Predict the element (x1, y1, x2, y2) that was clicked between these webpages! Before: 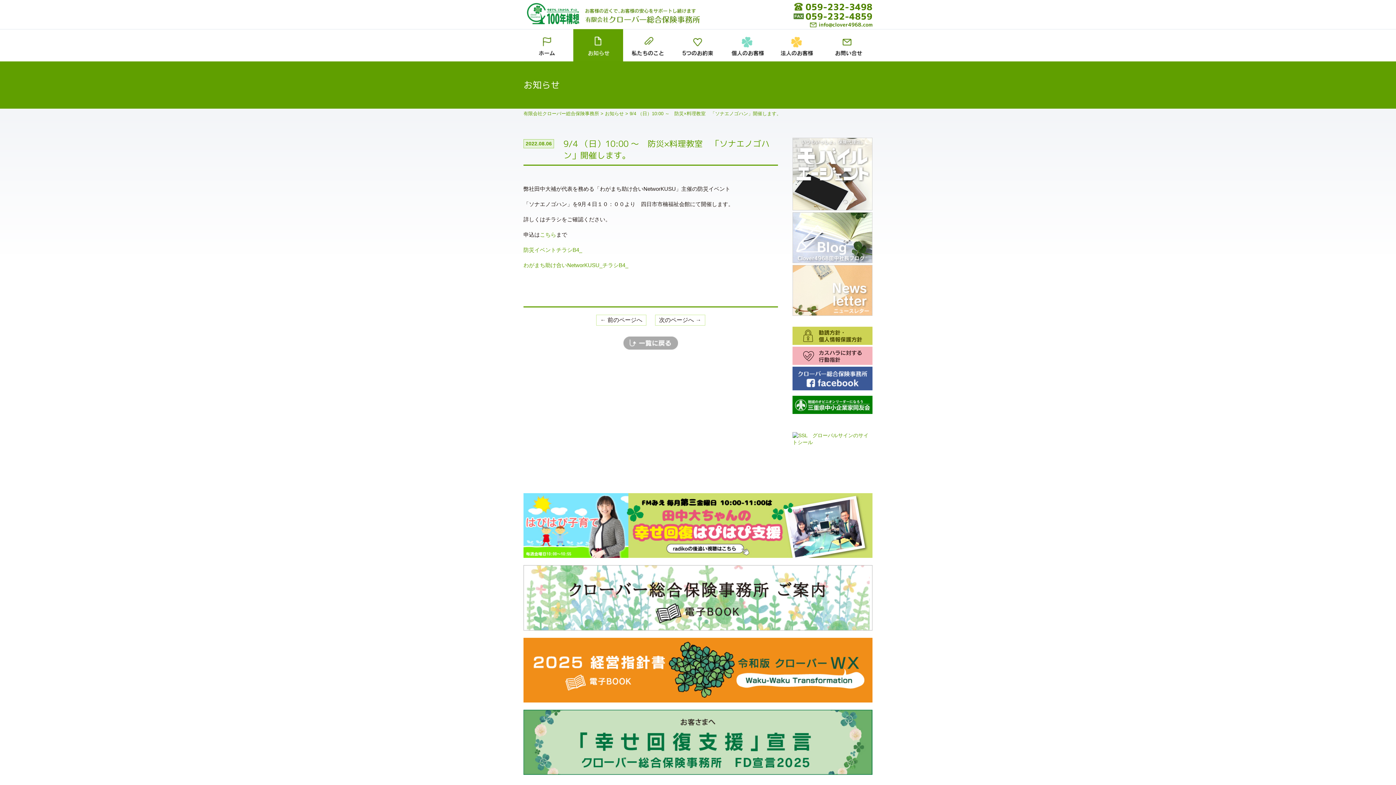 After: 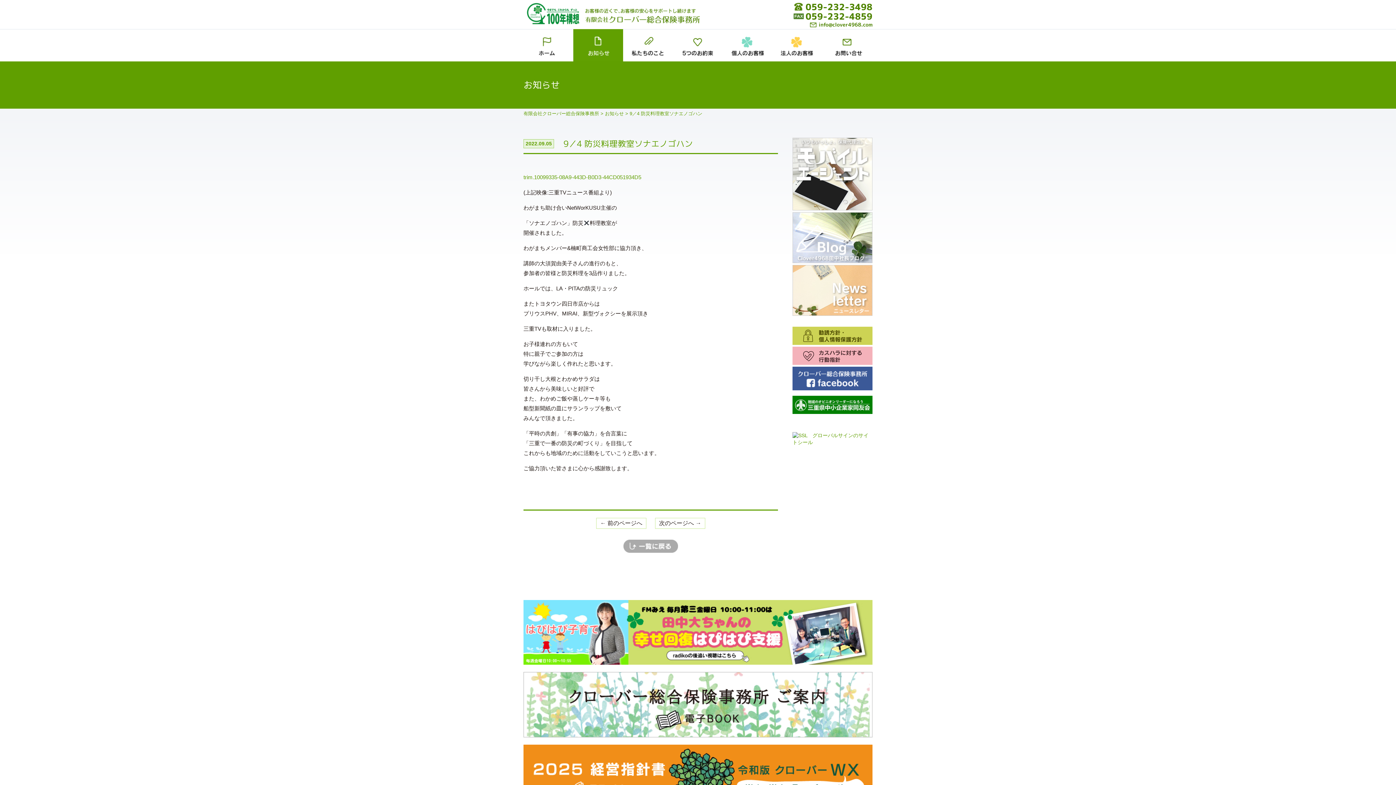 Action: bbox: (655, 314, 705, 325) label: 次のページへ →